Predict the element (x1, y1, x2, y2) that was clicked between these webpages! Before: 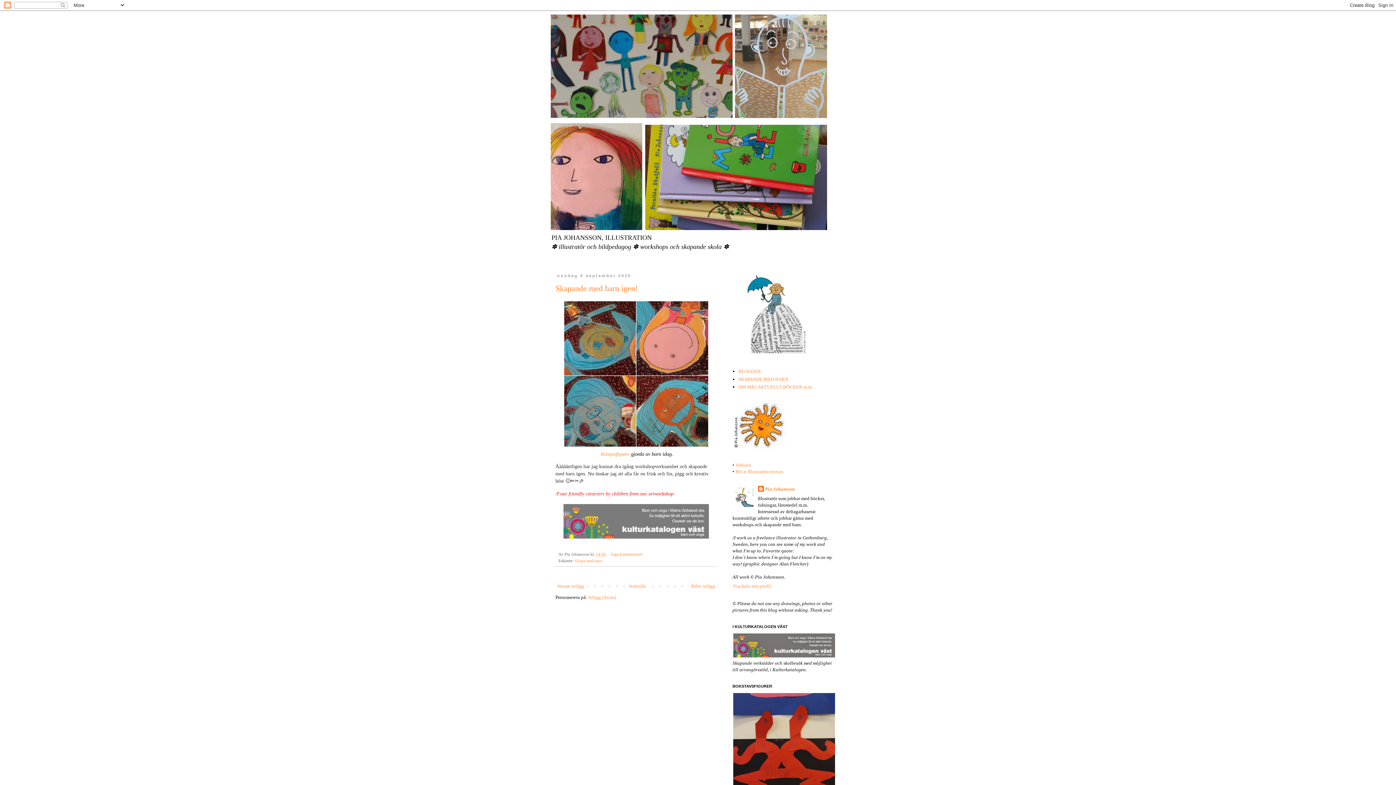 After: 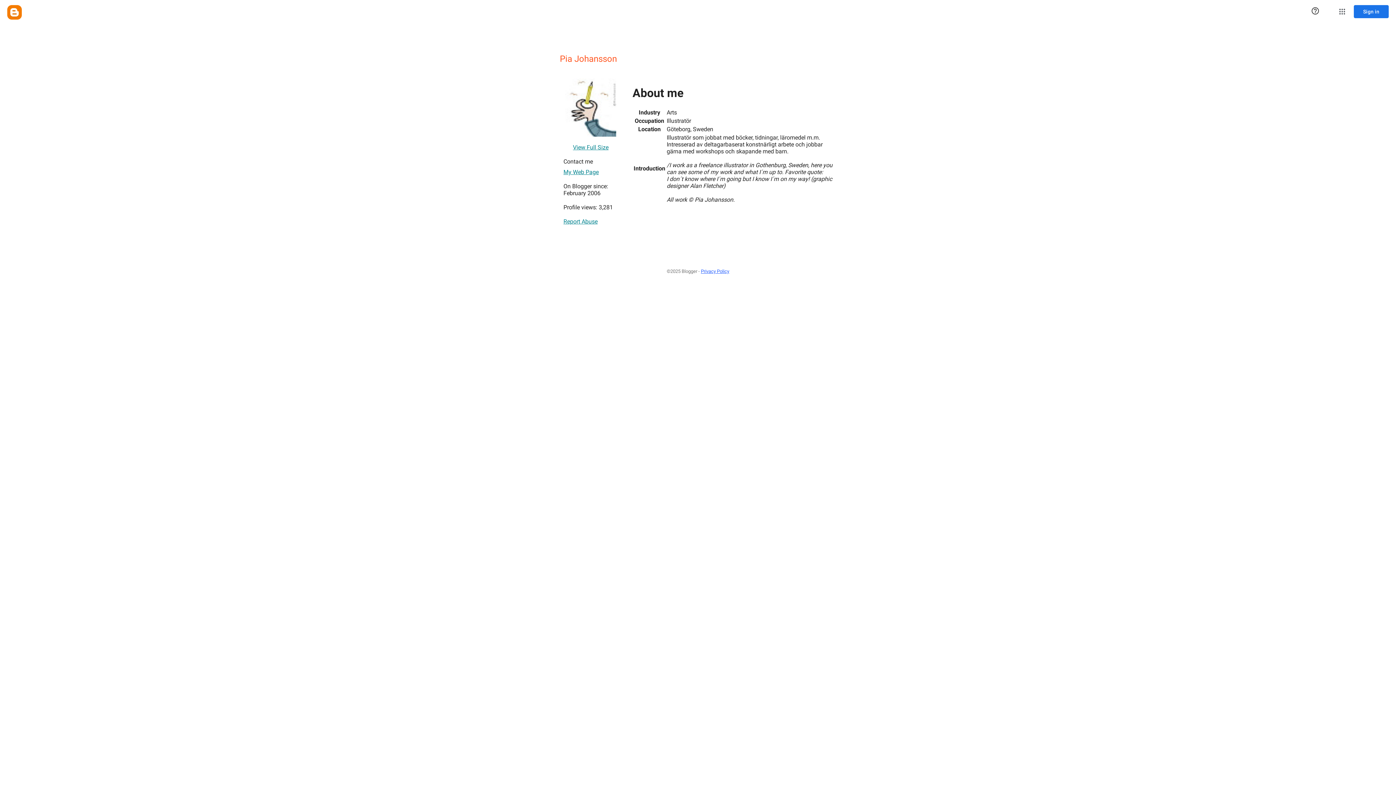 Action: label: Pia Johansson bbox: (758, 486, 794, 493)